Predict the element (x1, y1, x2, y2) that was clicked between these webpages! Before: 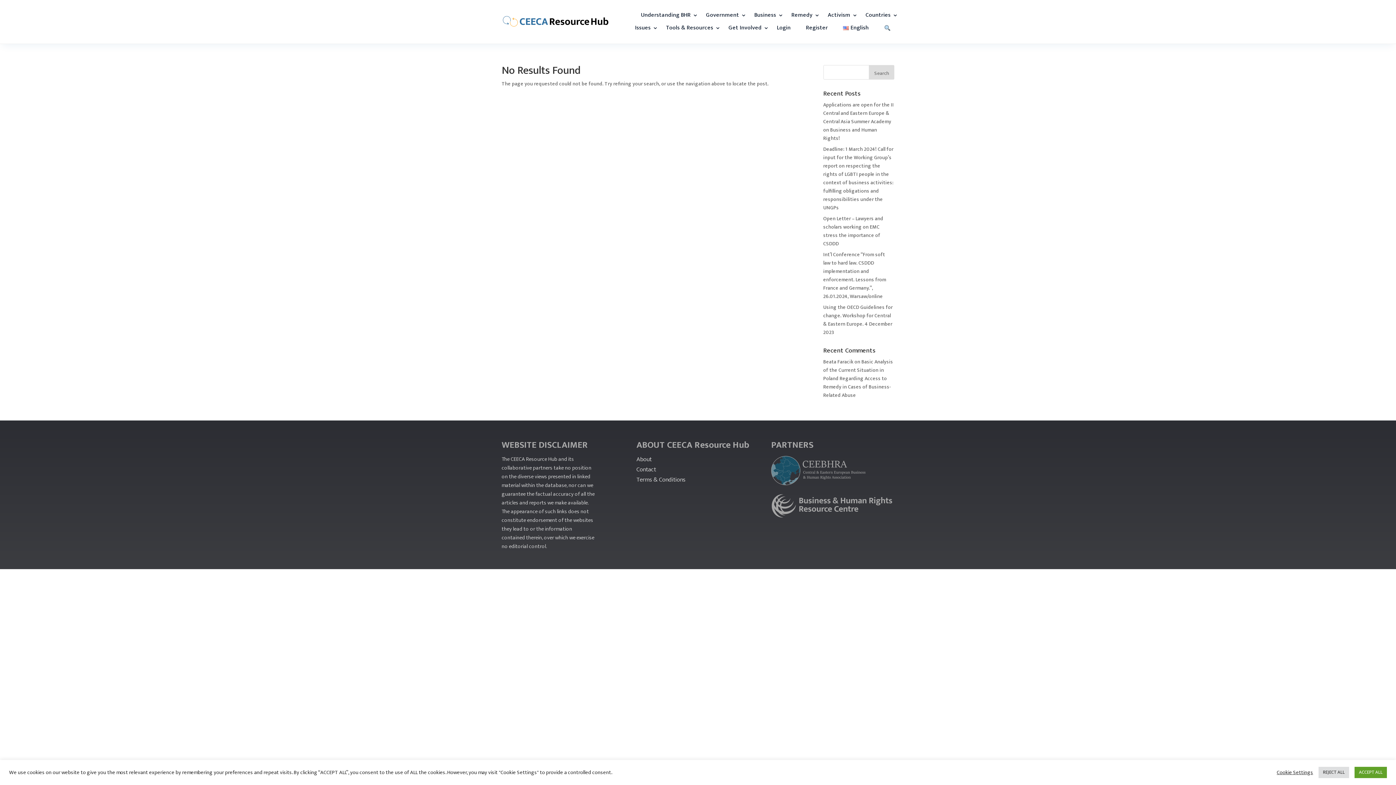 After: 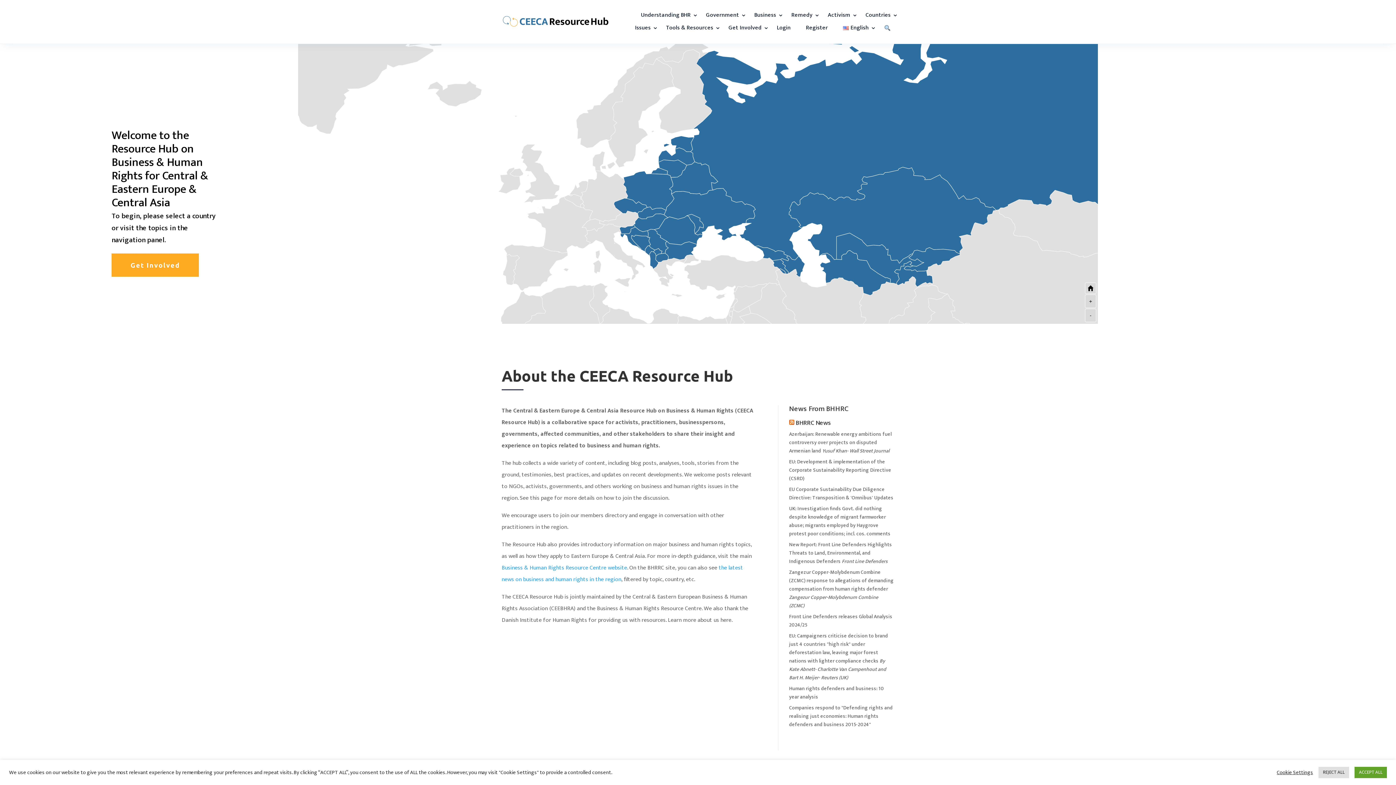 Action: bbox: (501, 14, 609, 28)